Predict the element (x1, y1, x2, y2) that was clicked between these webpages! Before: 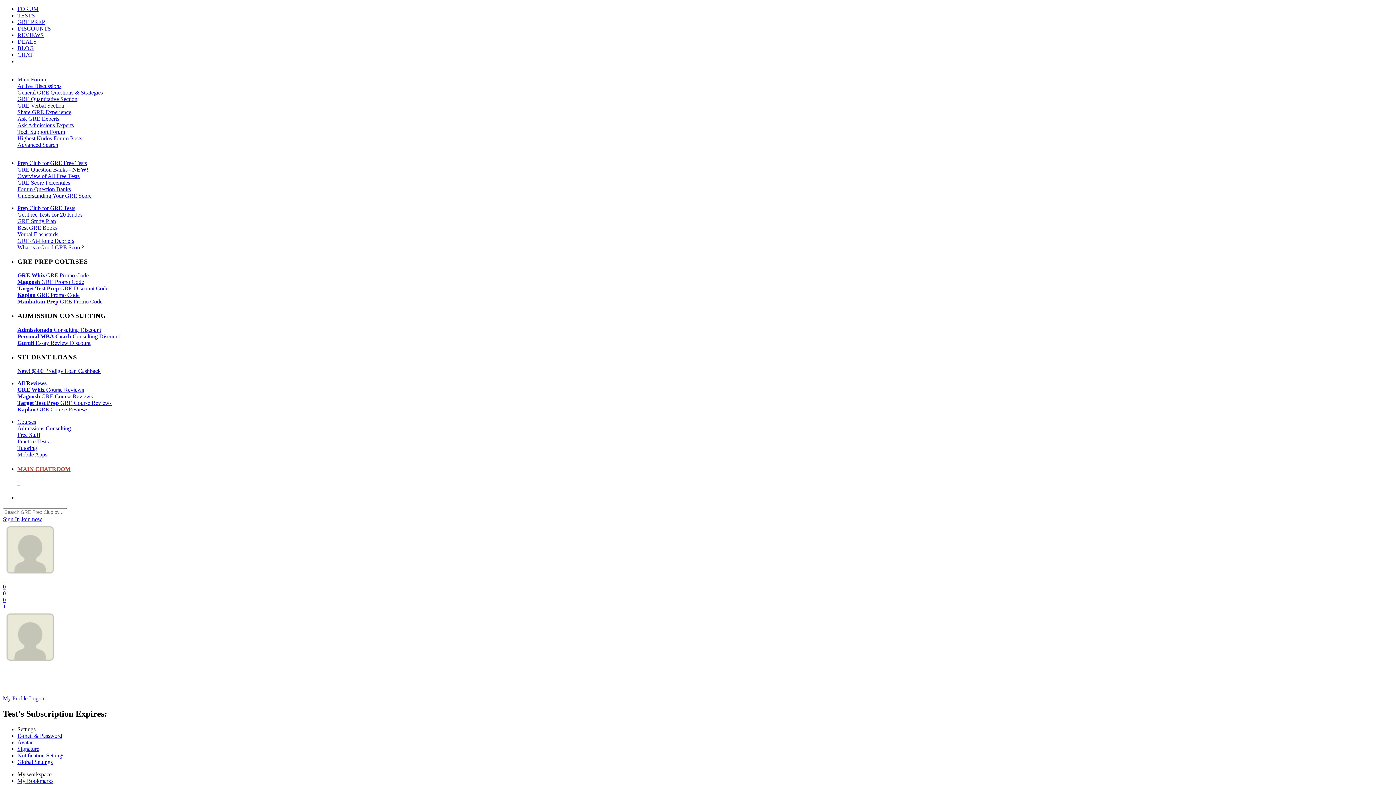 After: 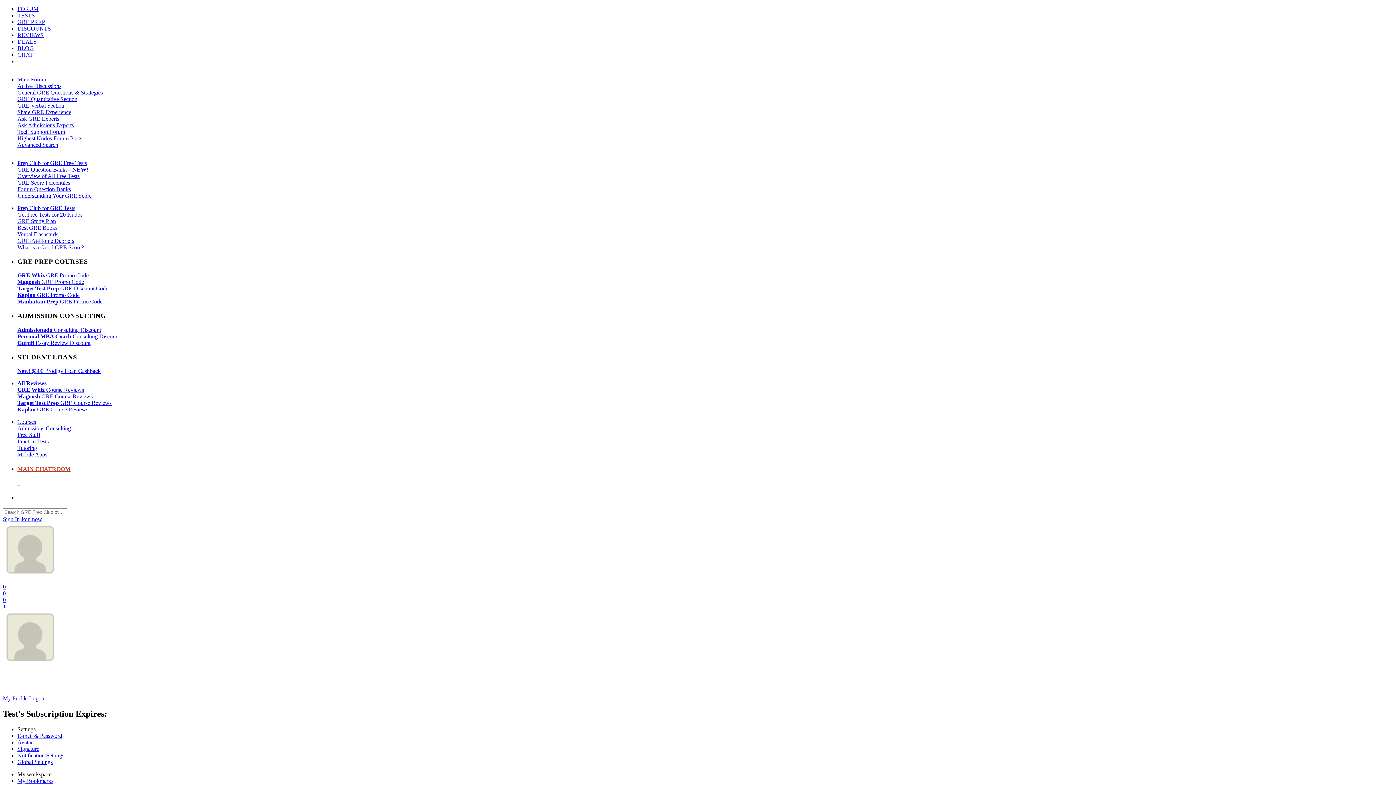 Action: bbox: (17, 211, 82, 217) label: Get Free Tests for 20 Kudos